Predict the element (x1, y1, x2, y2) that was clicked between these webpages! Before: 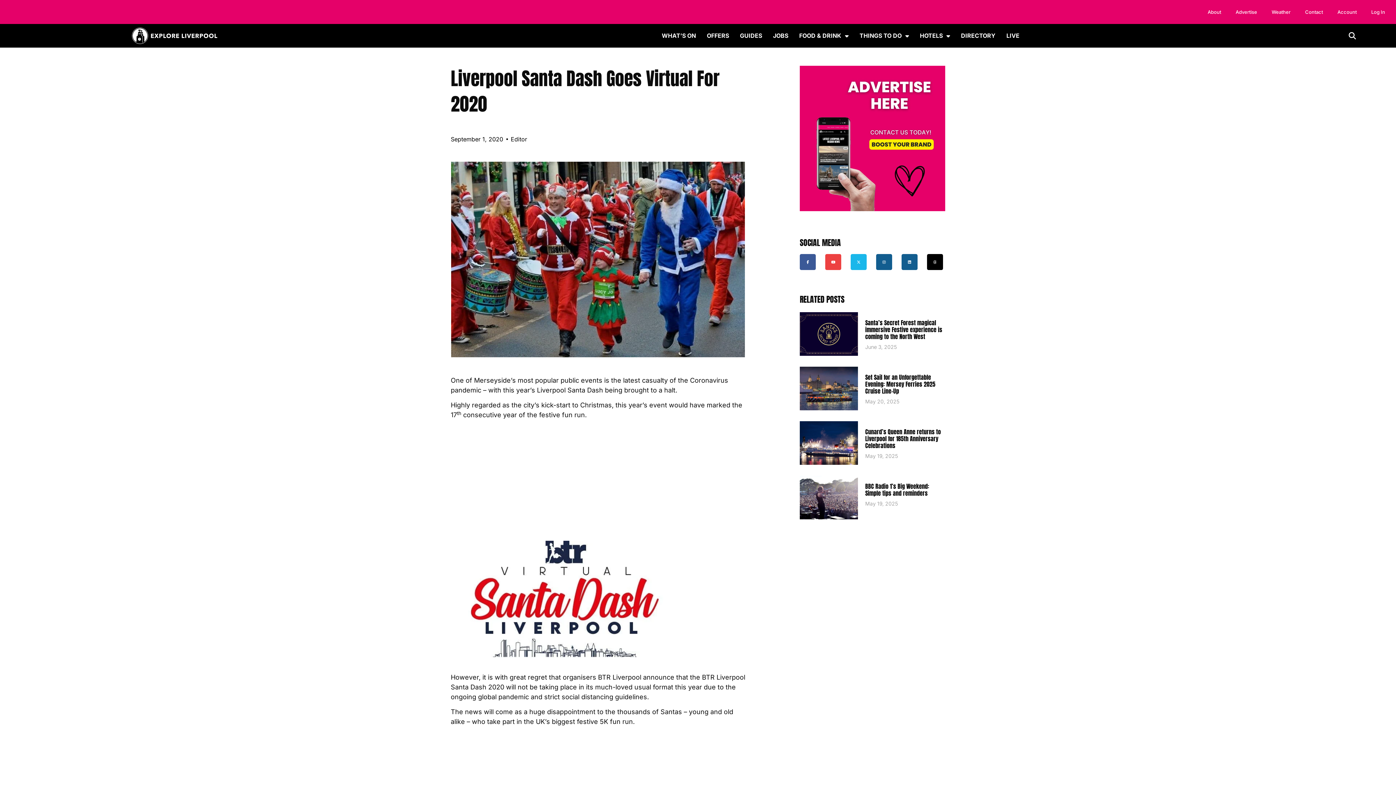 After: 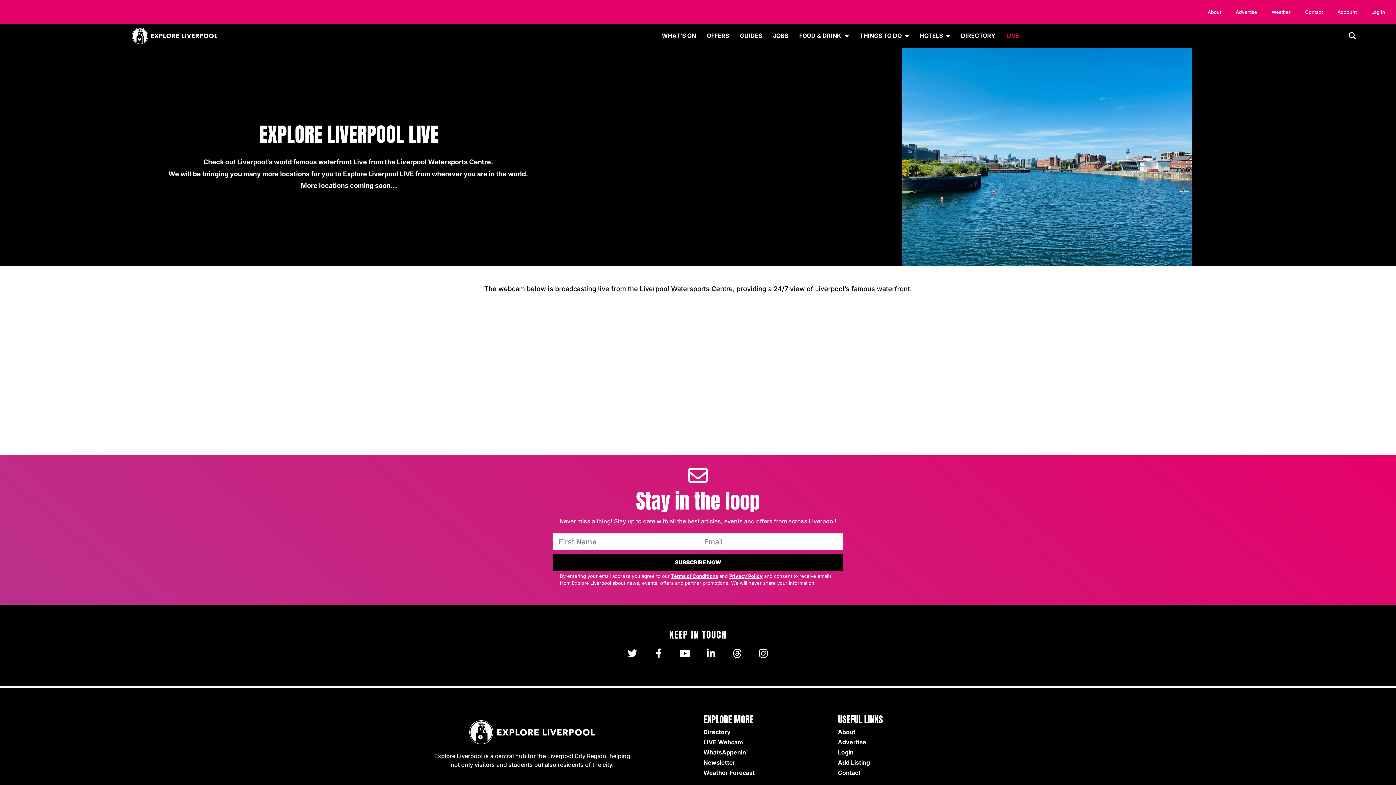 Action: bbox: (1001, 25, 1025, 45) label: LIVE